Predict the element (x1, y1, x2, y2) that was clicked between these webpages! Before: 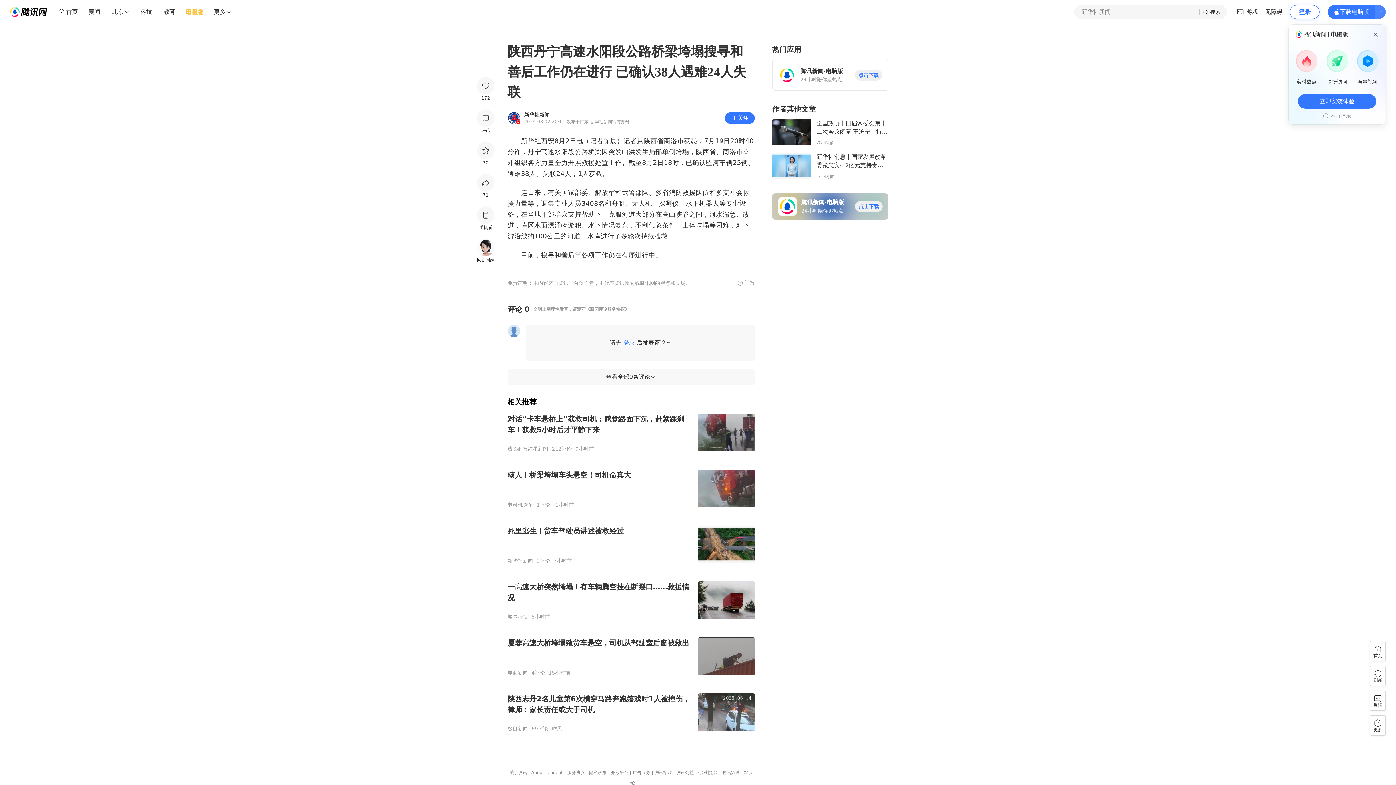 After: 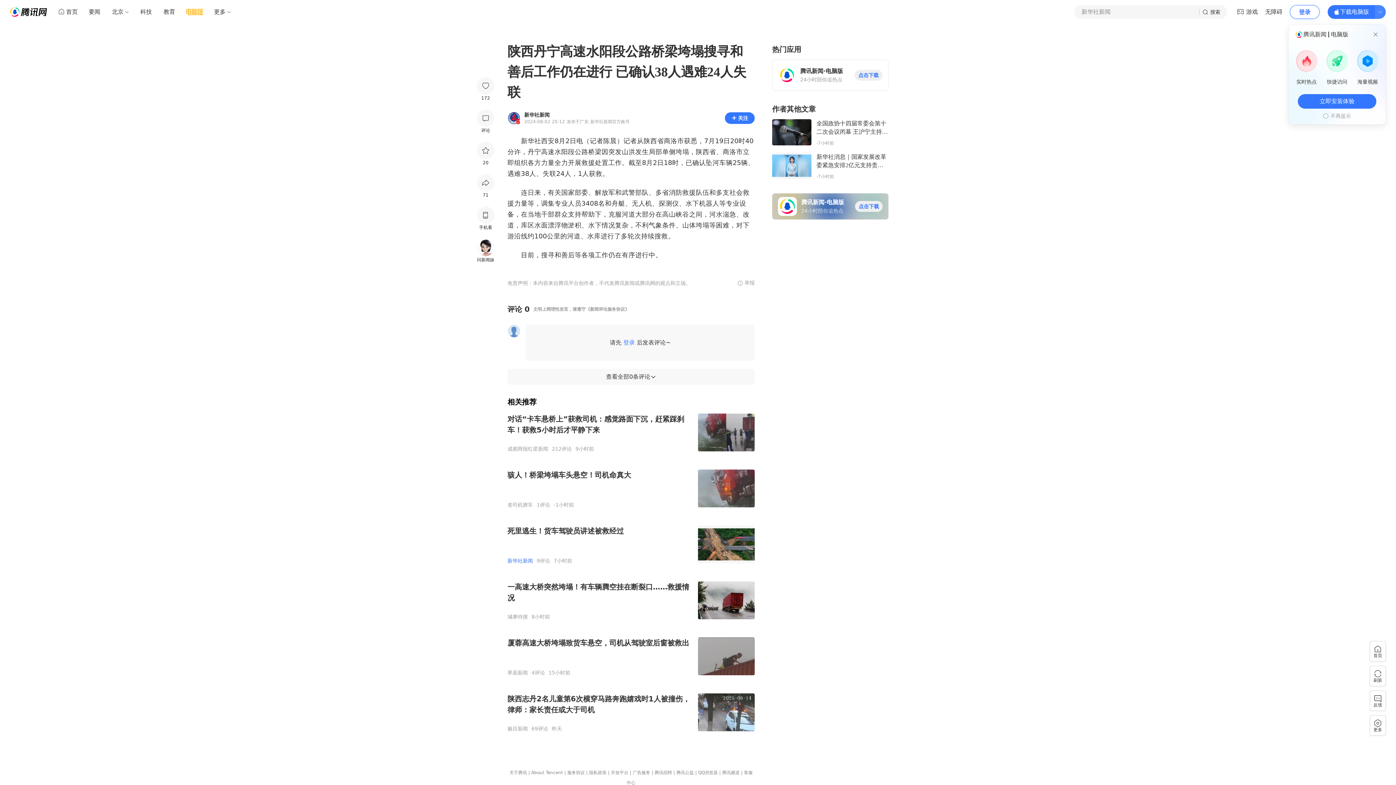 Action: label: 新华社新闻 bbox: (507, 558, 533, 564)